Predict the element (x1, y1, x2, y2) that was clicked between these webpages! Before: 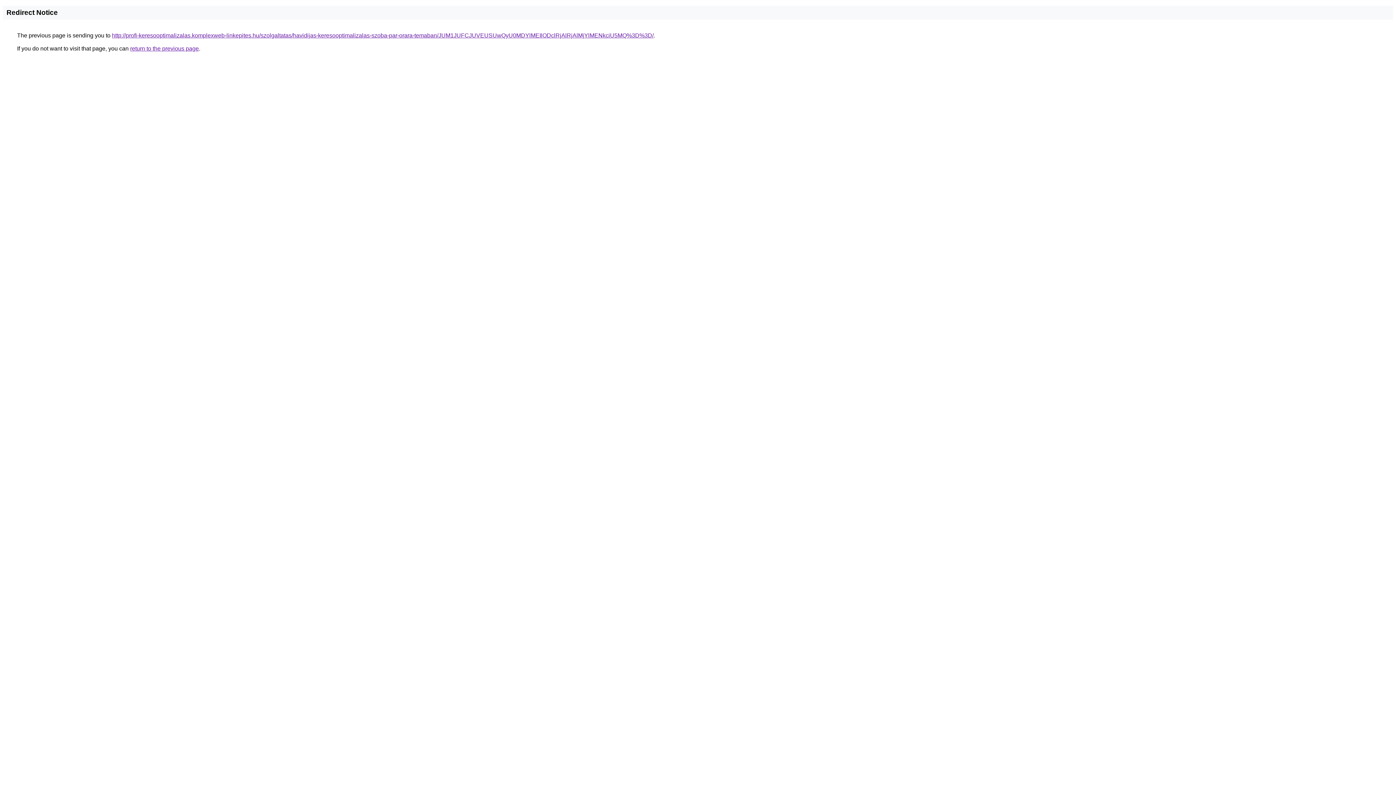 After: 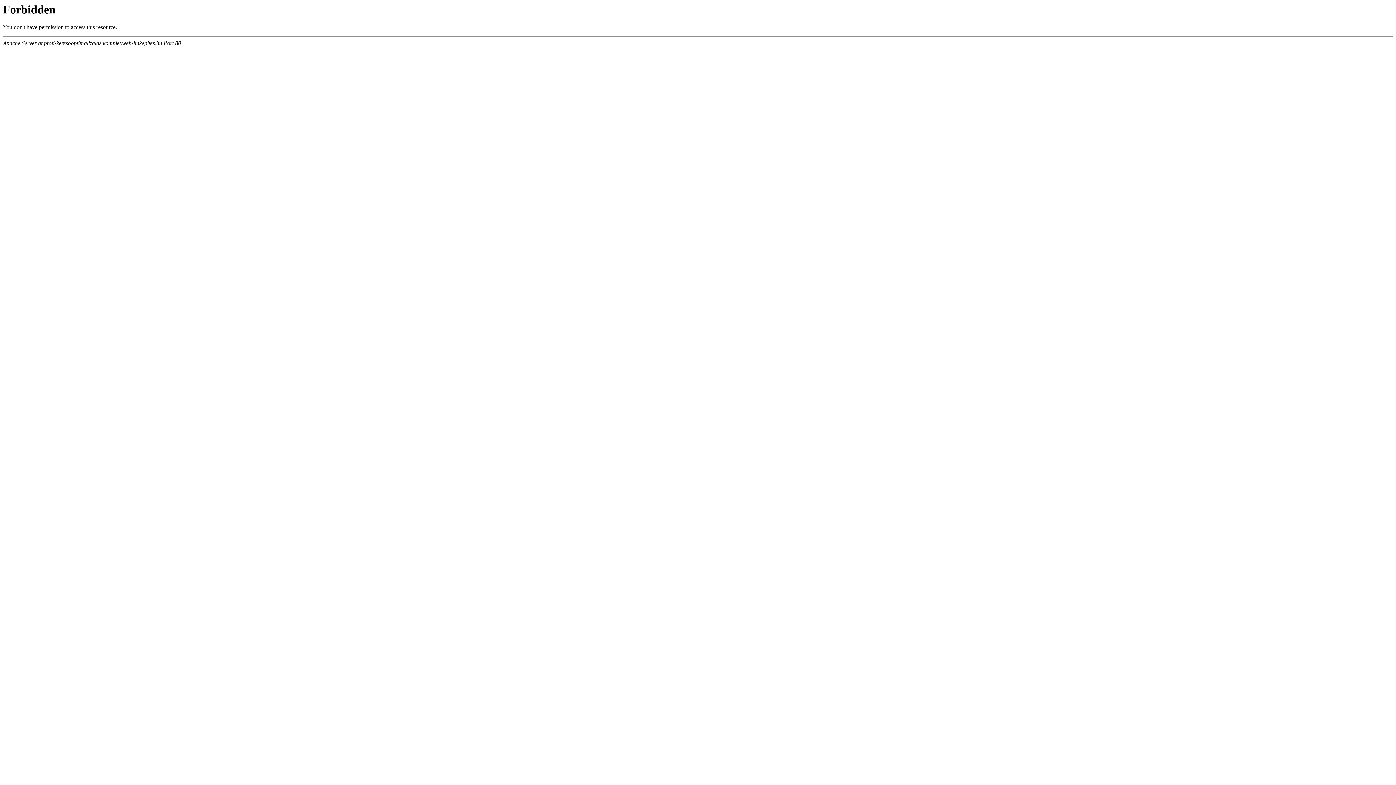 Action: bbox: (112, 32, 653, 38) label: http://profi-keresooptimalizalas.komplexweb-linkepites.hu/szolgaltatas/havidijas-keresooptimalizalas-szoba-par-orara-temaban/JUM1JUFCJUVEUSUwQyU0MDYlMEIlODclRjAlRjAlMjYlMENkciU5MQ%3D%3D/